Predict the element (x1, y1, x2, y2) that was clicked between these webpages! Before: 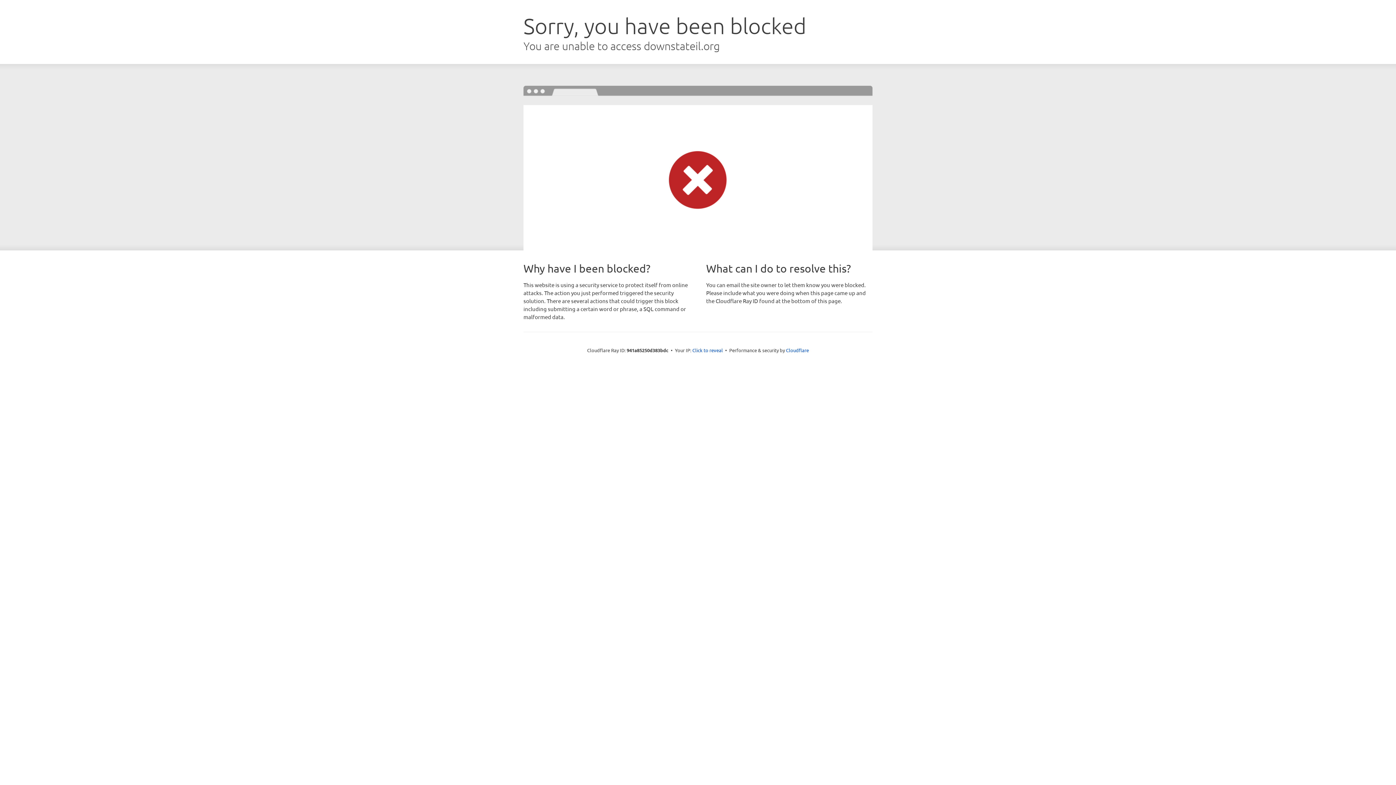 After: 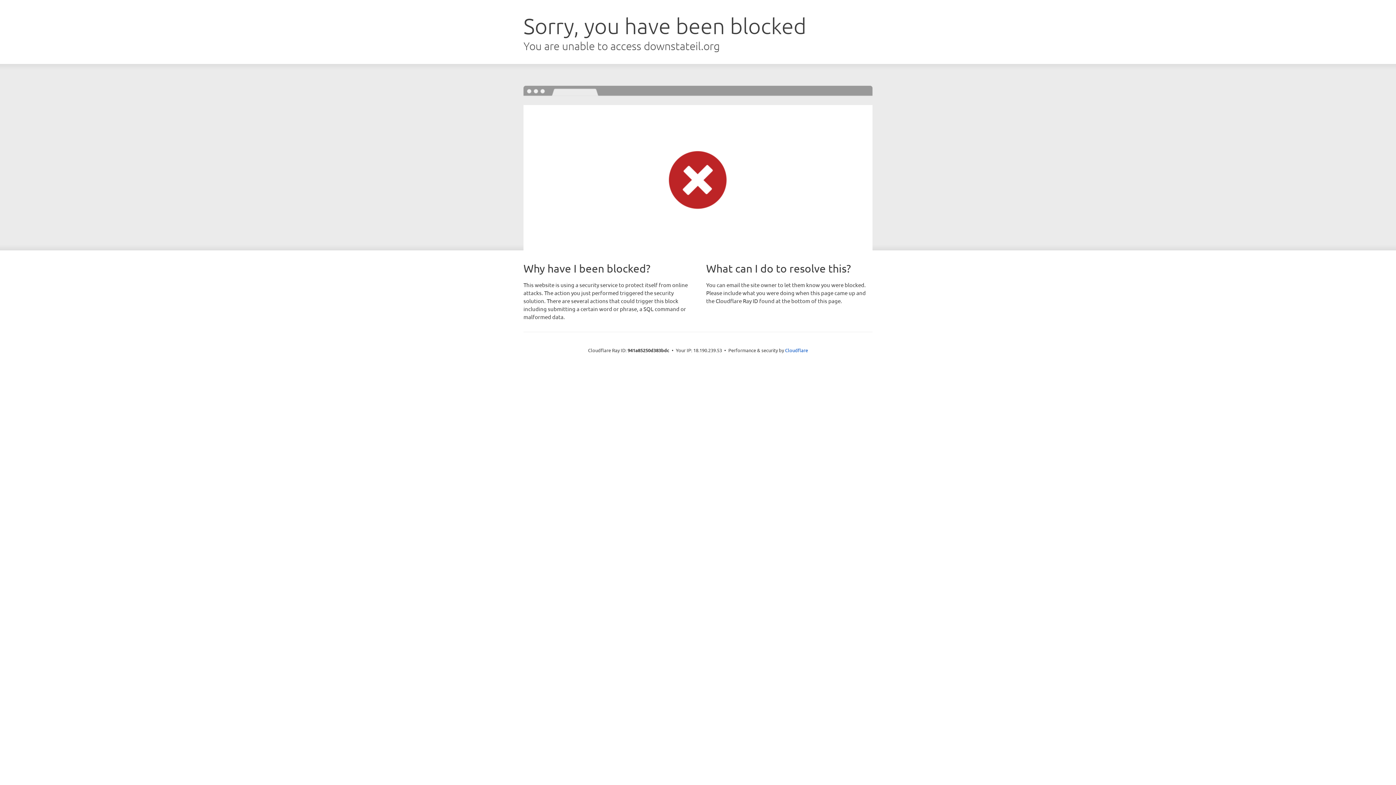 Action: bbox: (692, 346, 723, 353) label: Click to reveal